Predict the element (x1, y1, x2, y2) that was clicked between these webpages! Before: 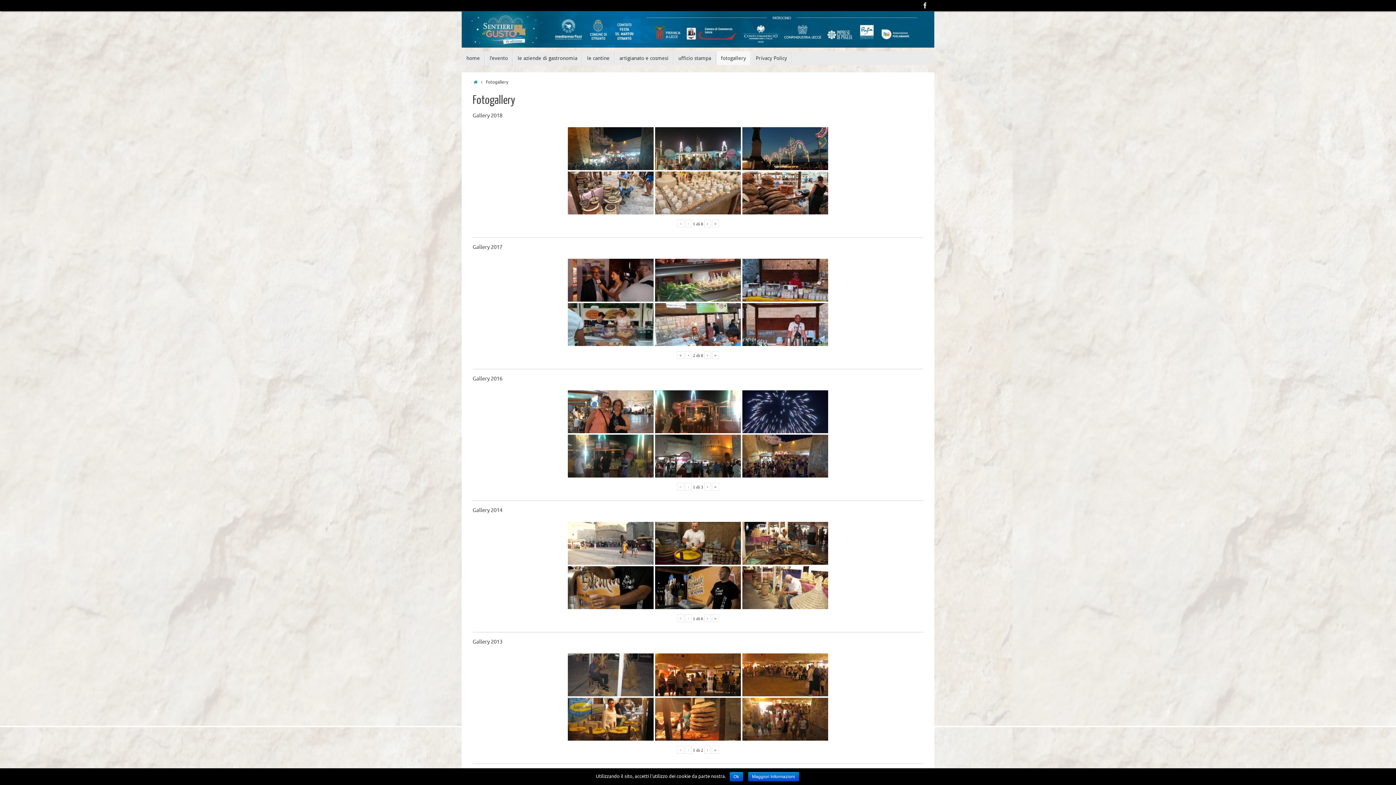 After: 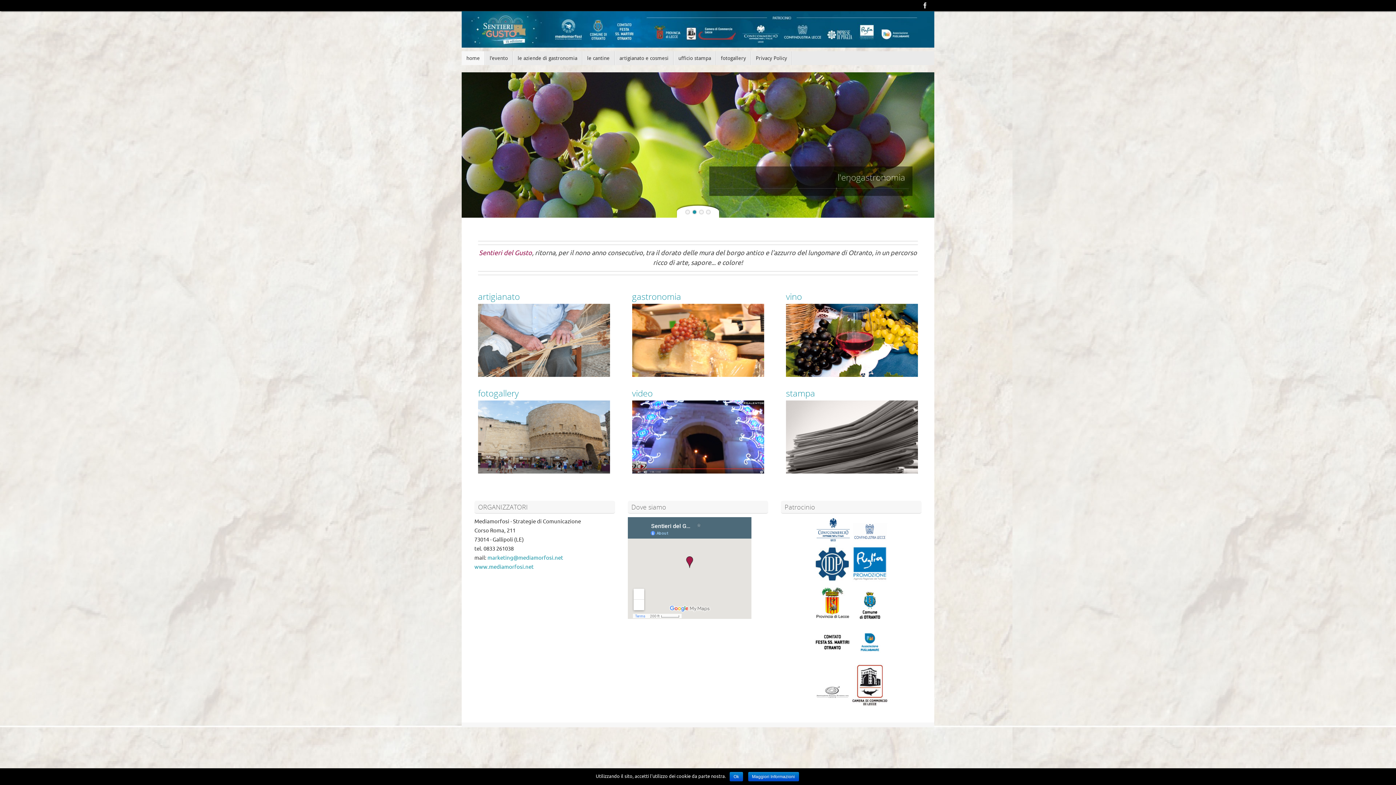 Action: bbox: (472, 79, 478, 85)